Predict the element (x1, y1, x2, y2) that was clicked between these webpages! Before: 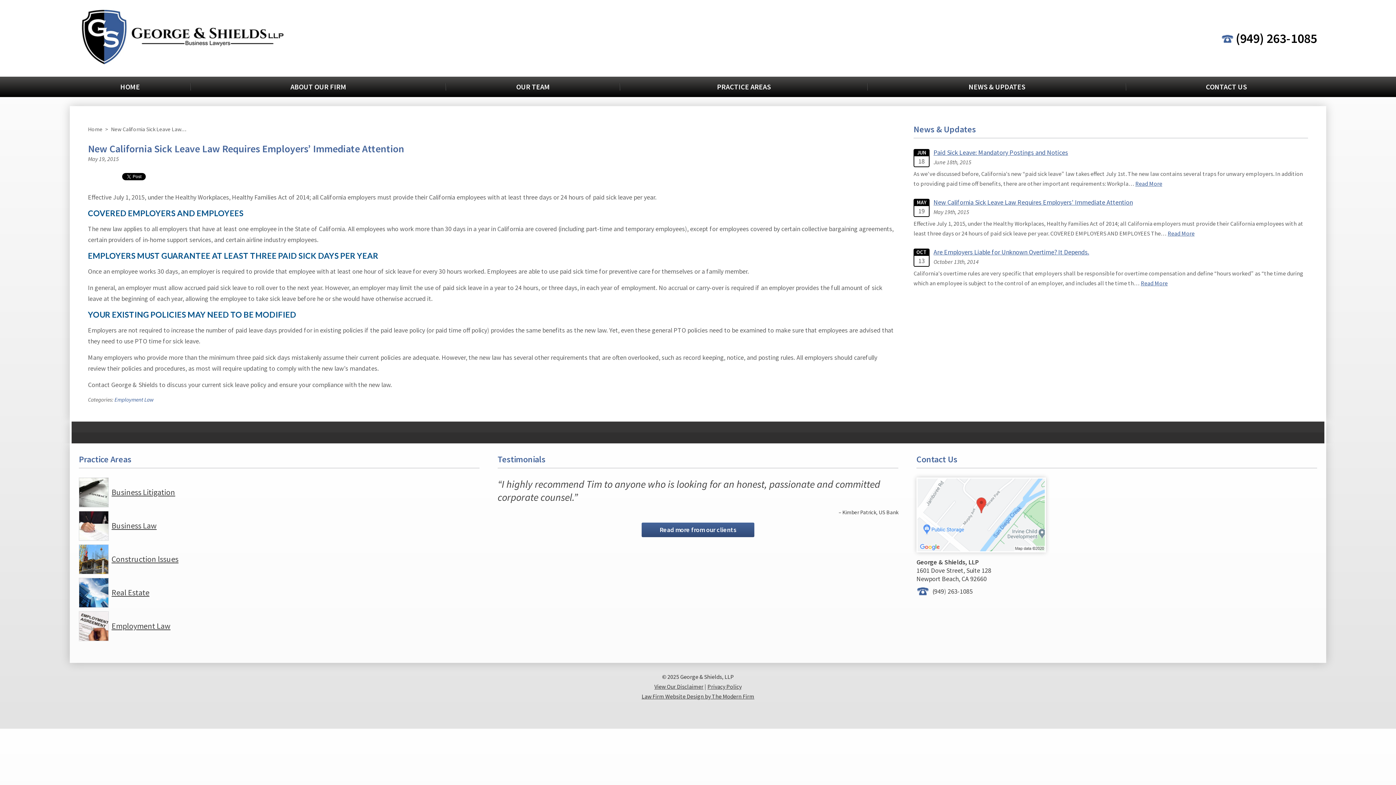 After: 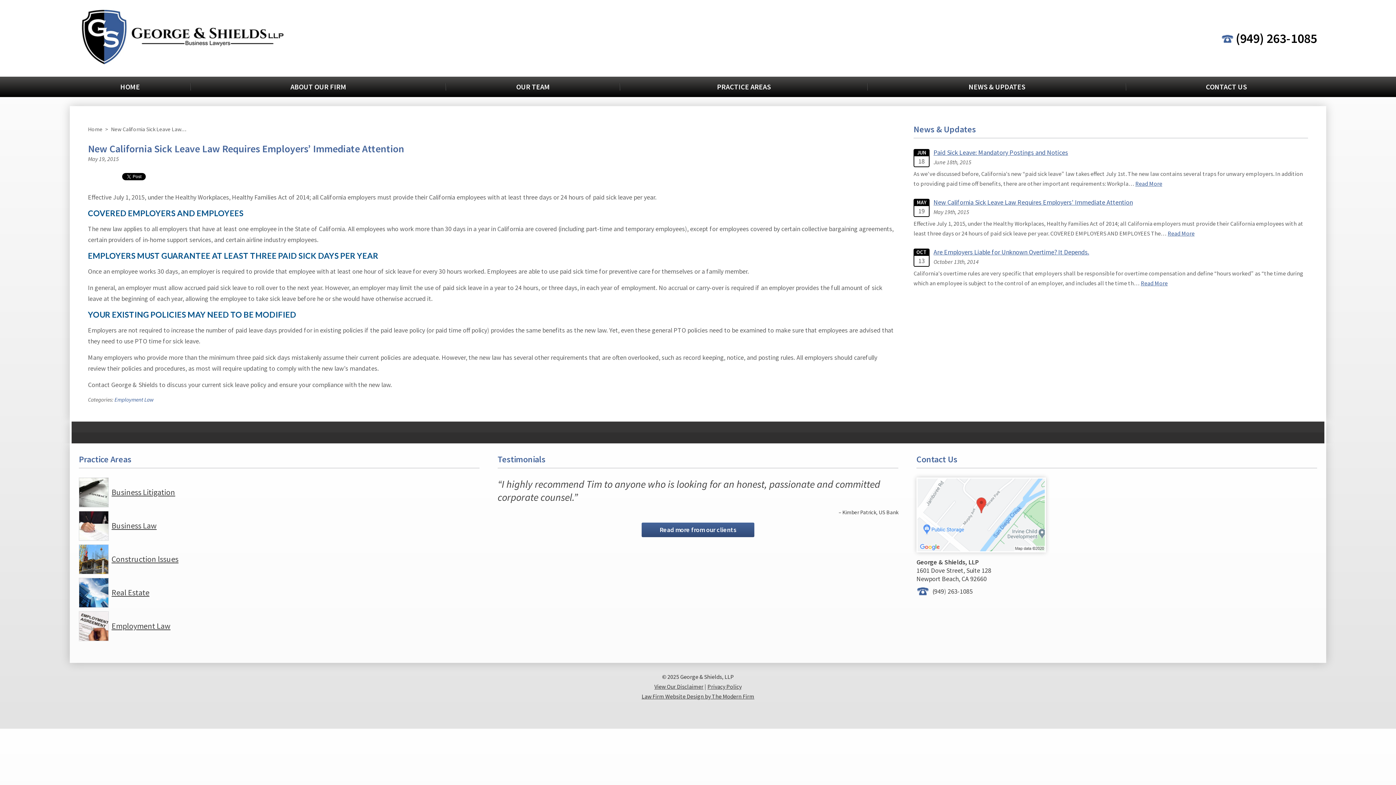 Action: bbox: (916, 546, 1046, 554)